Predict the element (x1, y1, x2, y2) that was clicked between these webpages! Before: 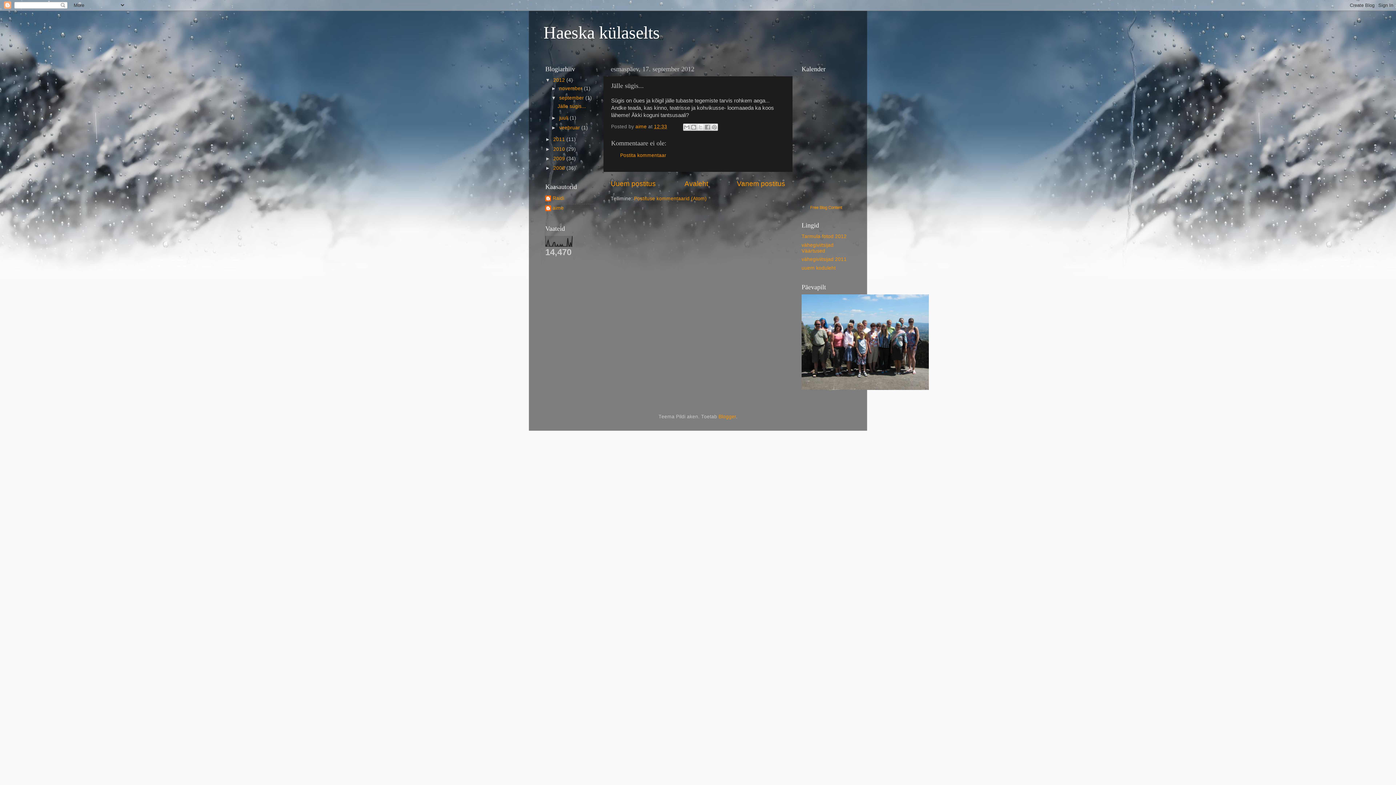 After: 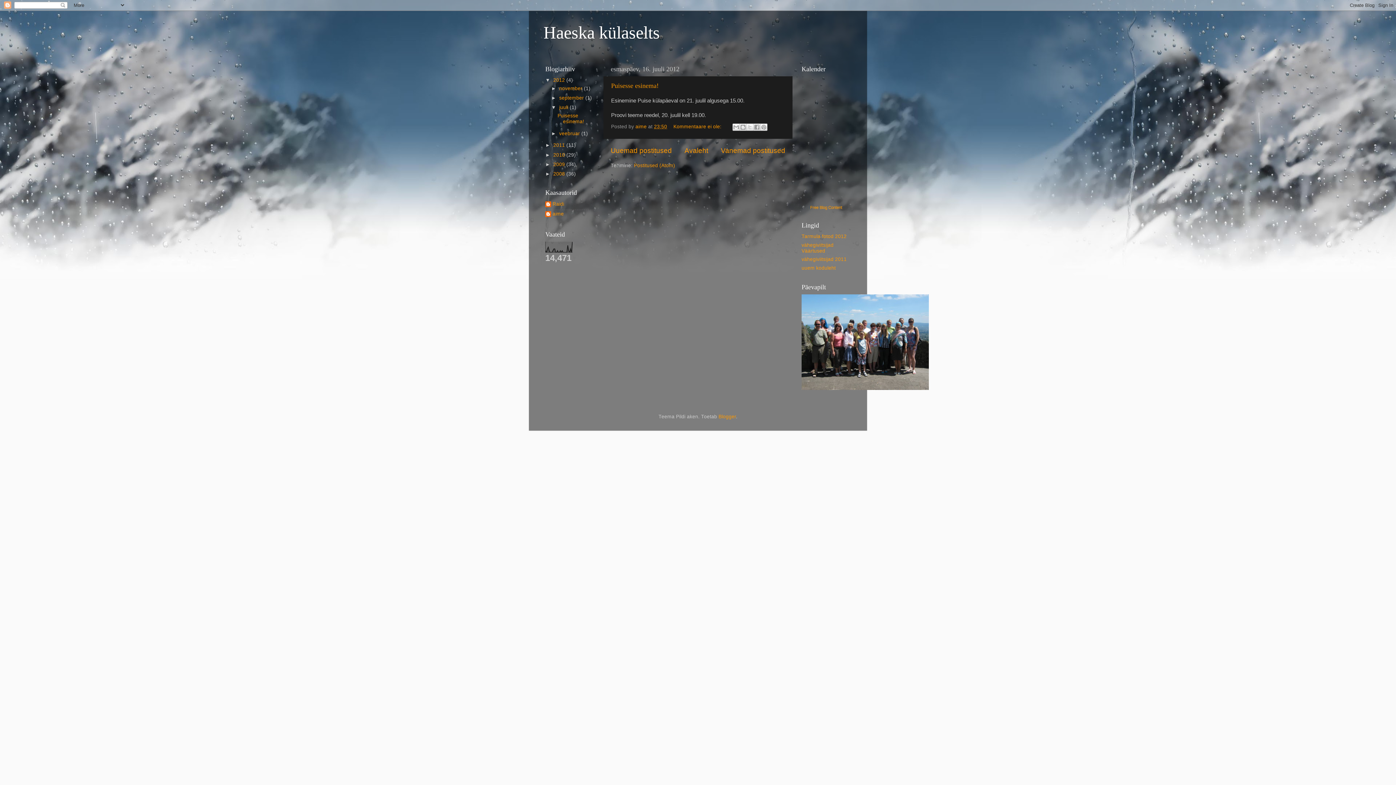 Action: label: juuli  bbox: (559, 115, 569, 120)